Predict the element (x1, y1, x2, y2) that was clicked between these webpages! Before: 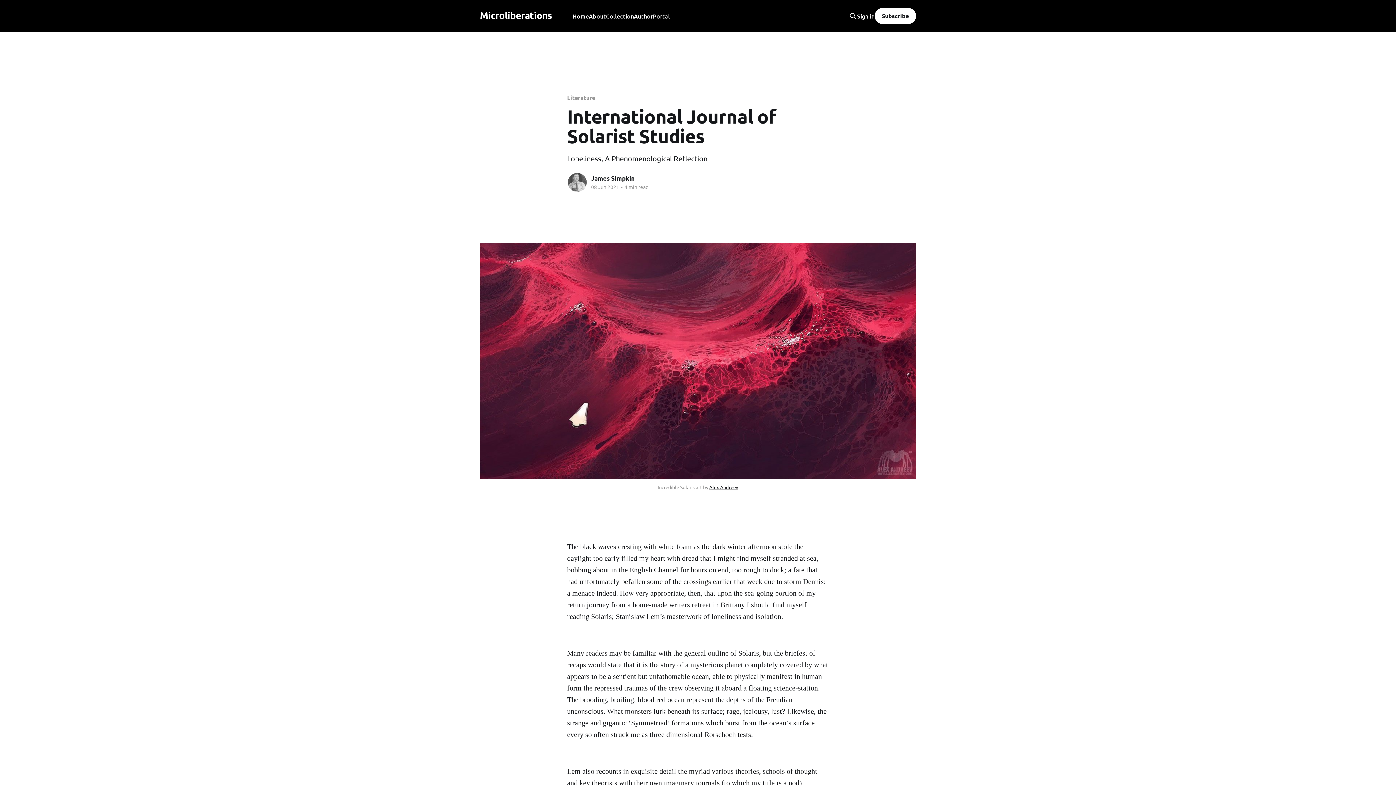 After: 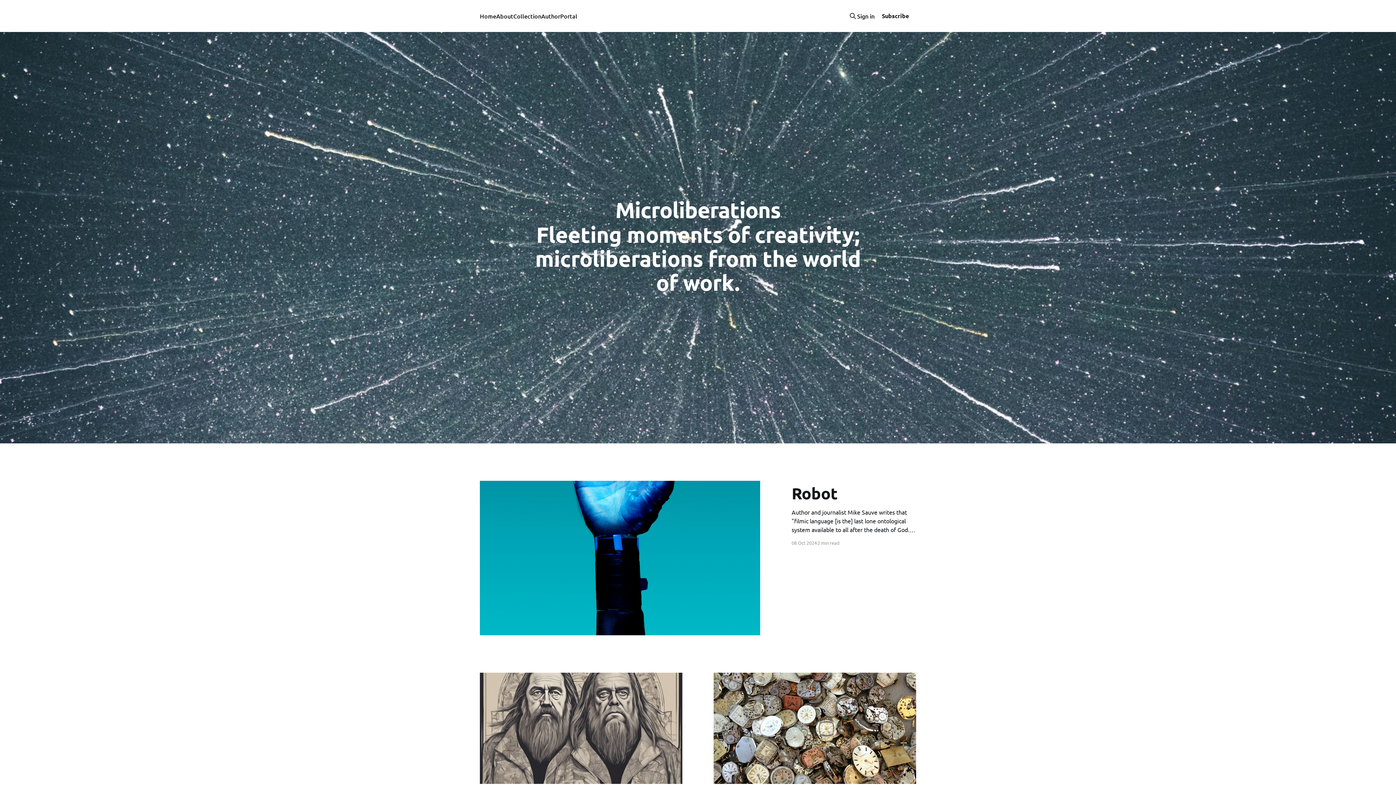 Action: bbox: (480, 11, 552, 18) label: Microliberations